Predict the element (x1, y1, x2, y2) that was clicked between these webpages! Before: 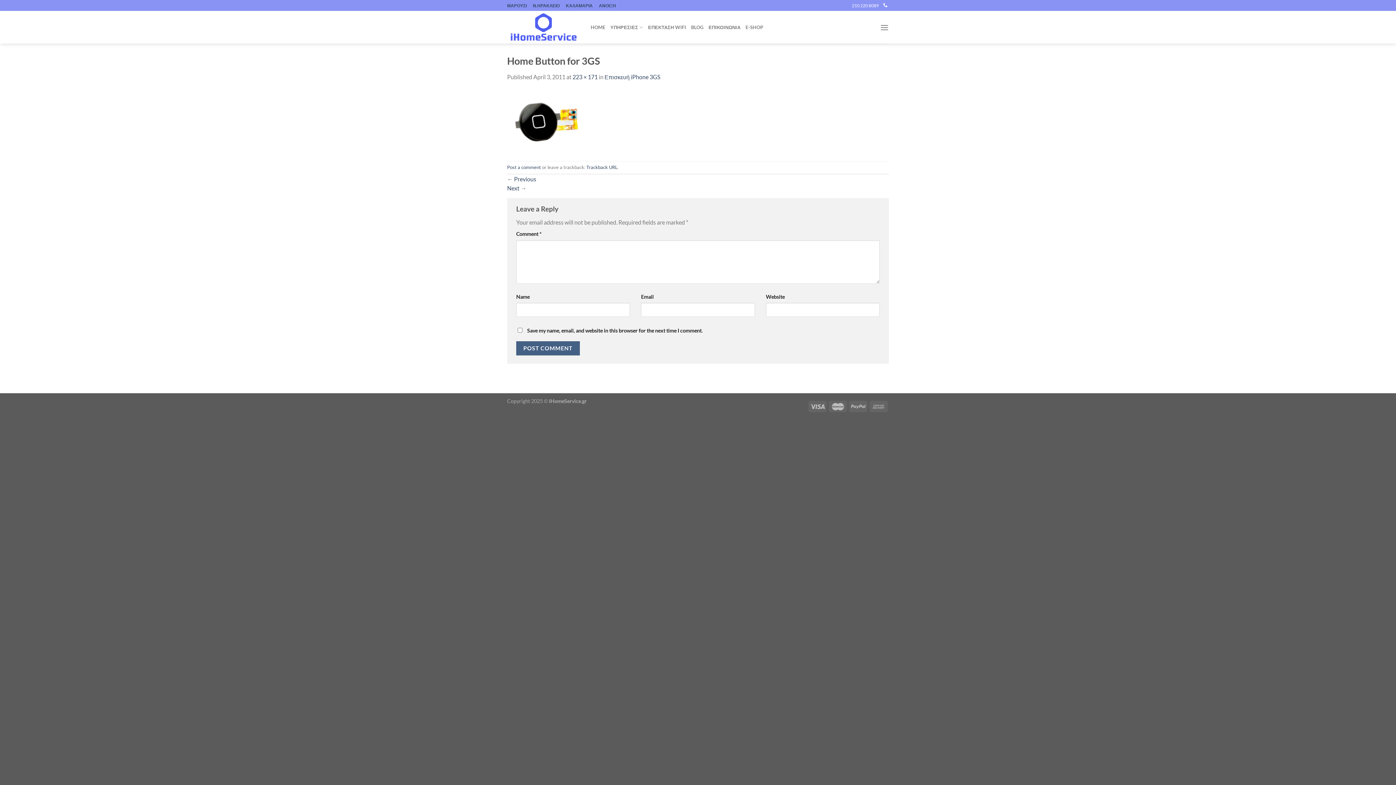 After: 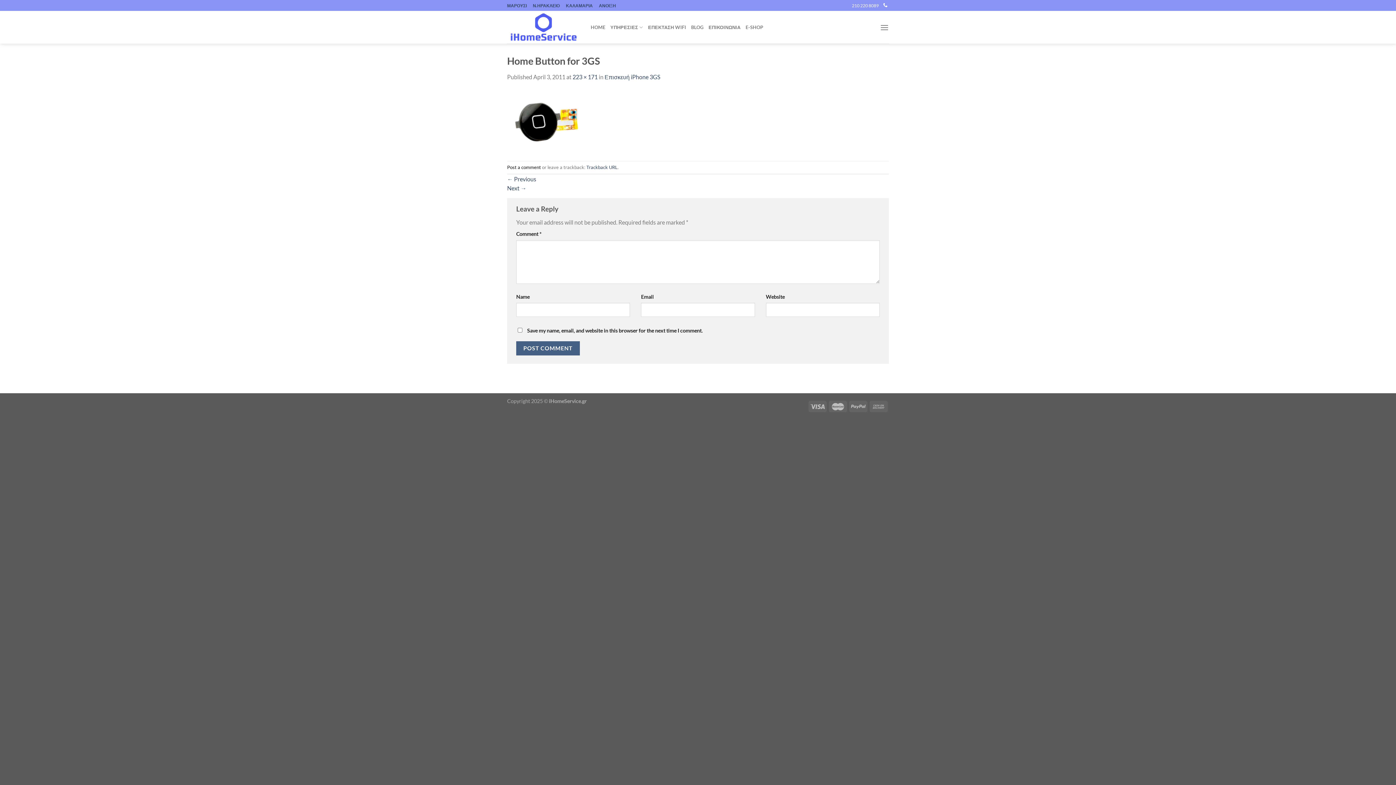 Action: label: Post a comment bbox: (507, 164, 541, 170)